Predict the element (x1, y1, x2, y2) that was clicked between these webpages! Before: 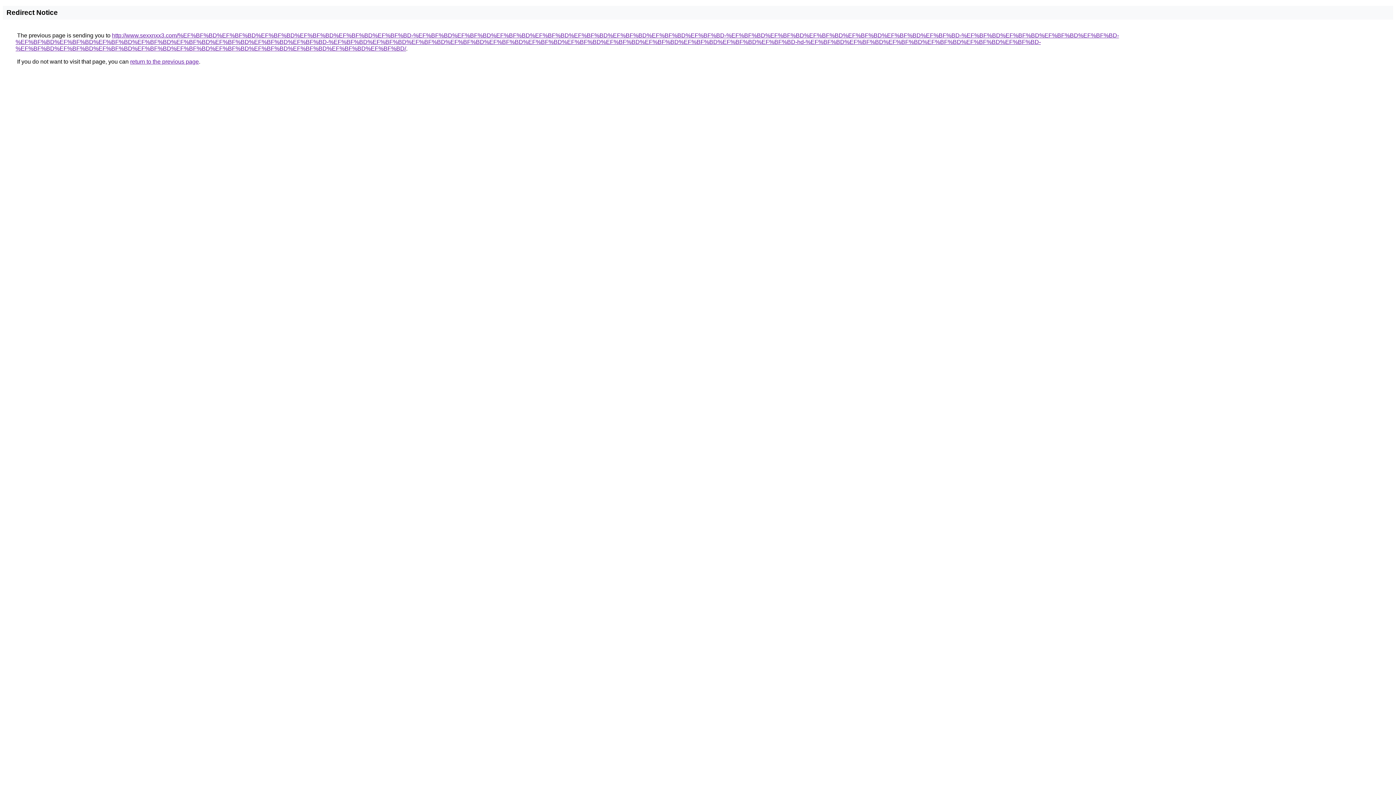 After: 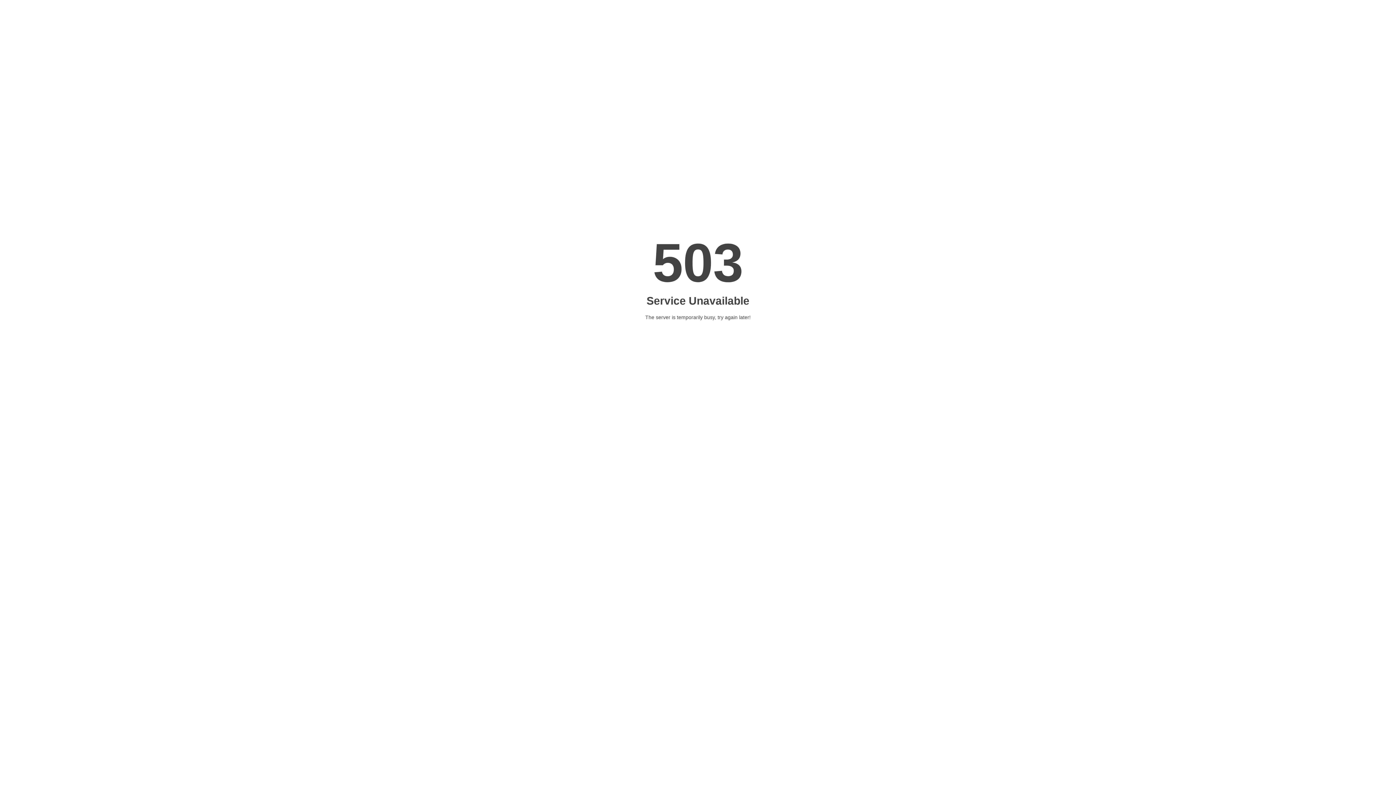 Action: bbox: (15, 32, 1119, 51) label: http://www.sexxnxx3.com/%EF%BF%BD%EF%BF%BD%EF%BF%BD%EF%BF%BD%EF%BF%BD%EF%BF%BD-%EF%BF%BD%EF%BF%BD%EF%BF%BD%EF%BF%BD%EF%BF%BD%EF%BF%BD%EF%BF%BD%EF%BF%BD-%EF%BF%BD%EF%BF%BD%EF%BF%BD%EF%BF%BD%EF%BF%BD%EF%BF%BD-%EF%BF%BD%EF%BF%BD%EF%BF%BD%EF%BF%BD-%EF%BF%BD%EF%BF%BD%EF%BF%BD%EF%BF%BD%EF%BF%BD%EF%BF%BD%EF%BF%BD%EF%BF%BD-%EF%BF%BD%EF%BF%BD%EF%BF%BD%EF%BF%BD%EF%BF%BD%EF%BF%BD%EF%BF%BD%EF%BF%BD%EF%BF%BD%EF%BF%BD%EF%BF%BD%EF%BF%BD-hd-%EF%BF%BD%EF%BF%BD%EF%BF%BD%EF%BF%BD%EF%BF%BD%EF%BF%BD-%EF%BF%BD%EF%BF%BD%EF%BF%BD%EF%BF%BD%EF%BF%BD%EF%BF%BD%EF%BF%BD%EF%BF%BD%EF%BF%BD%EF%BF%BD/